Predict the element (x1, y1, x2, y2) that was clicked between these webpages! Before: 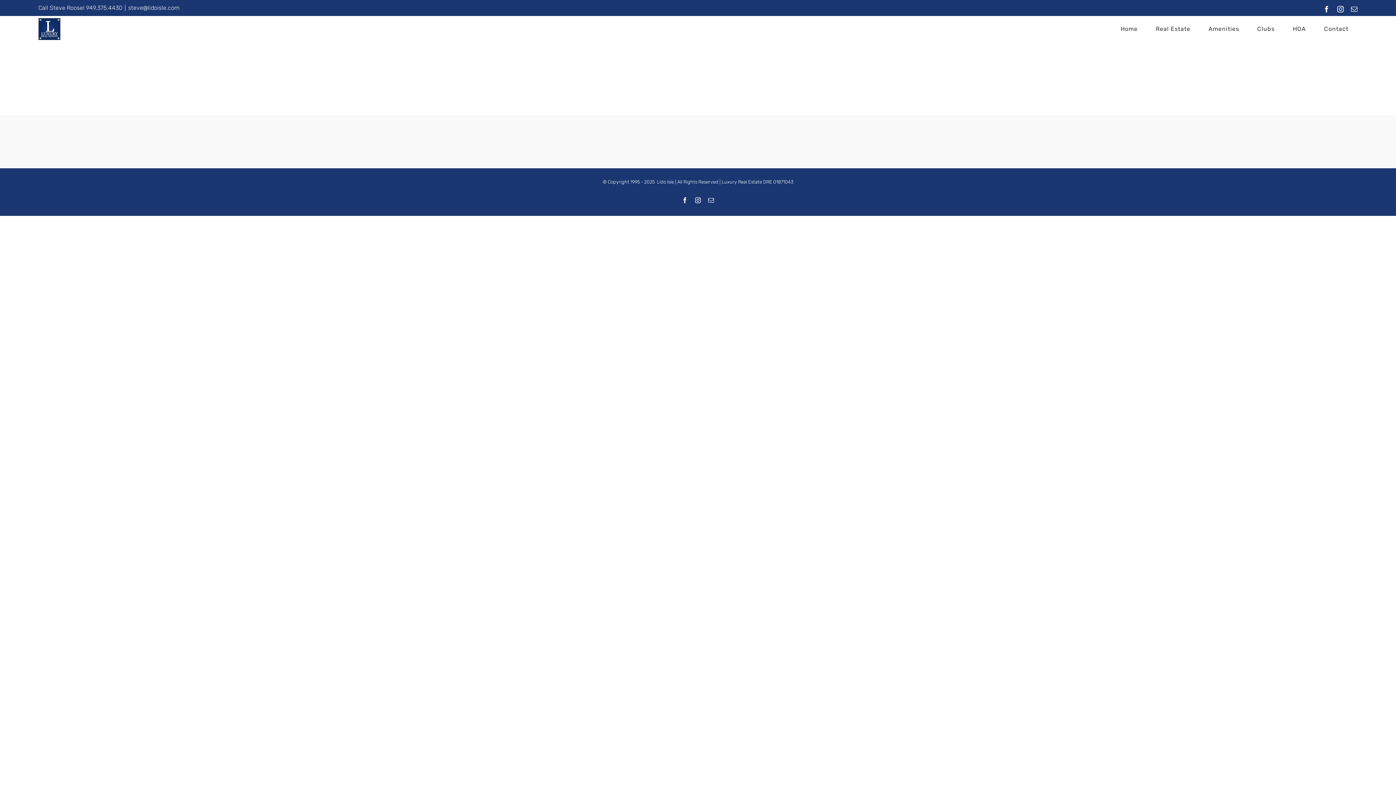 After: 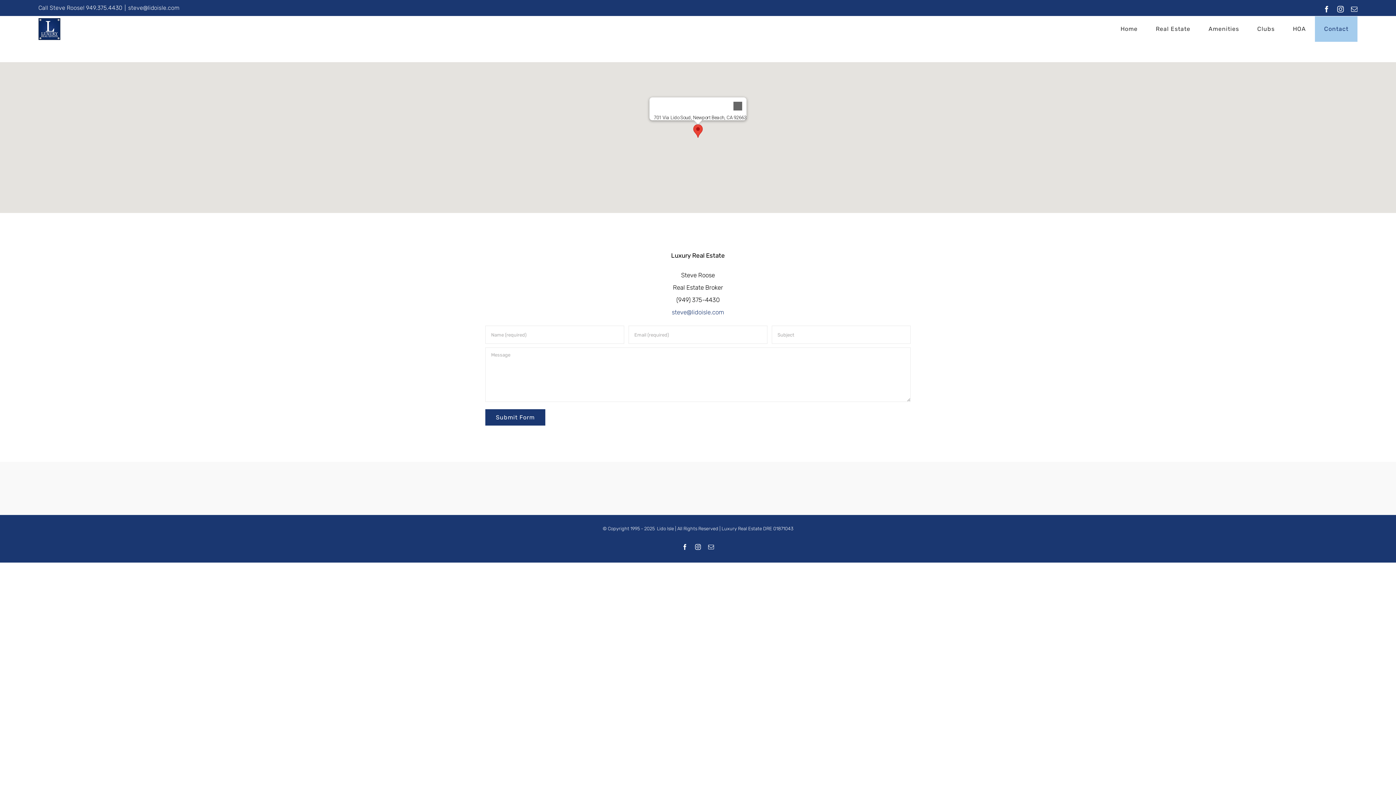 Action: label: Contact bbox: (1315, 16, 1357, 41)